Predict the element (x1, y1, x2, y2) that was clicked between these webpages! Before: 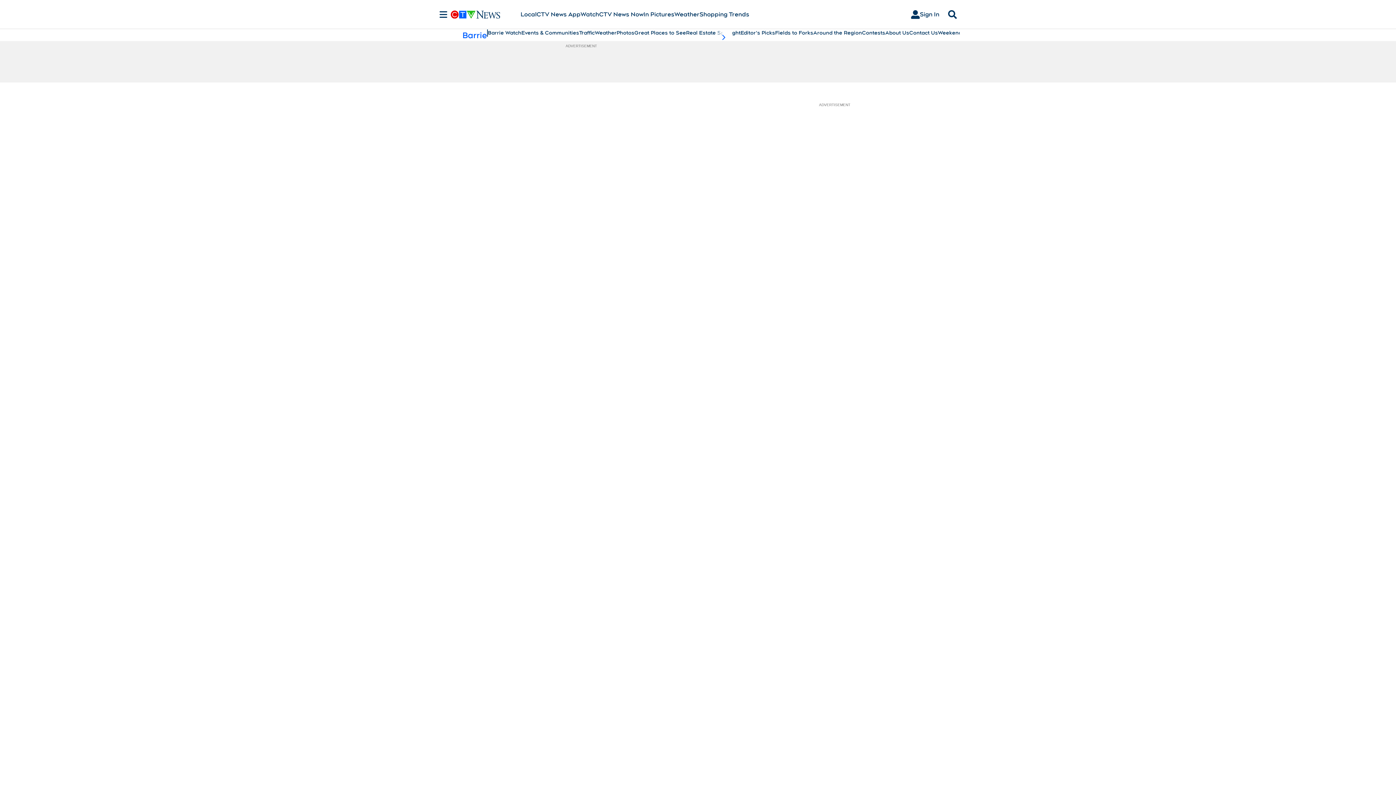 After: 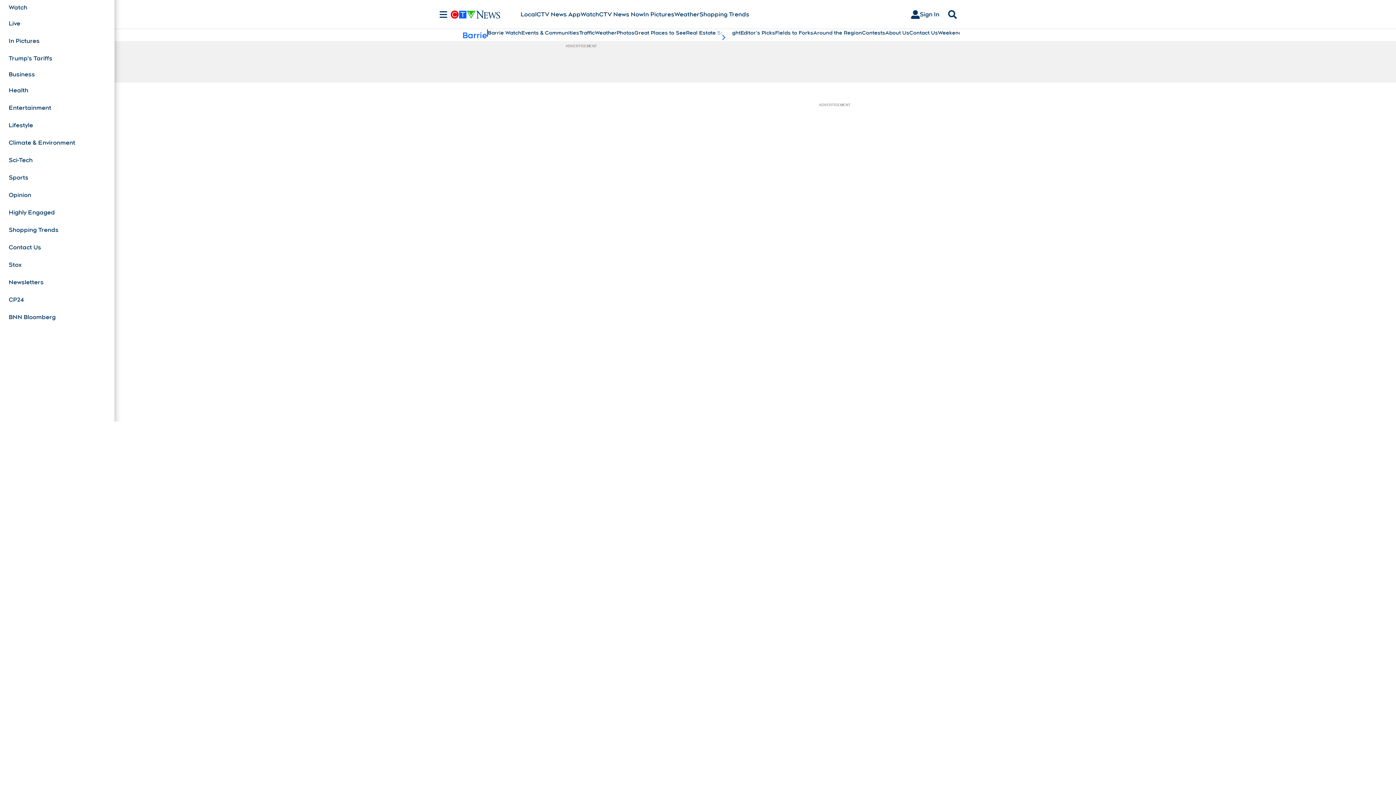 Action: label: Sections bbox: (436, 10, 450, 18)